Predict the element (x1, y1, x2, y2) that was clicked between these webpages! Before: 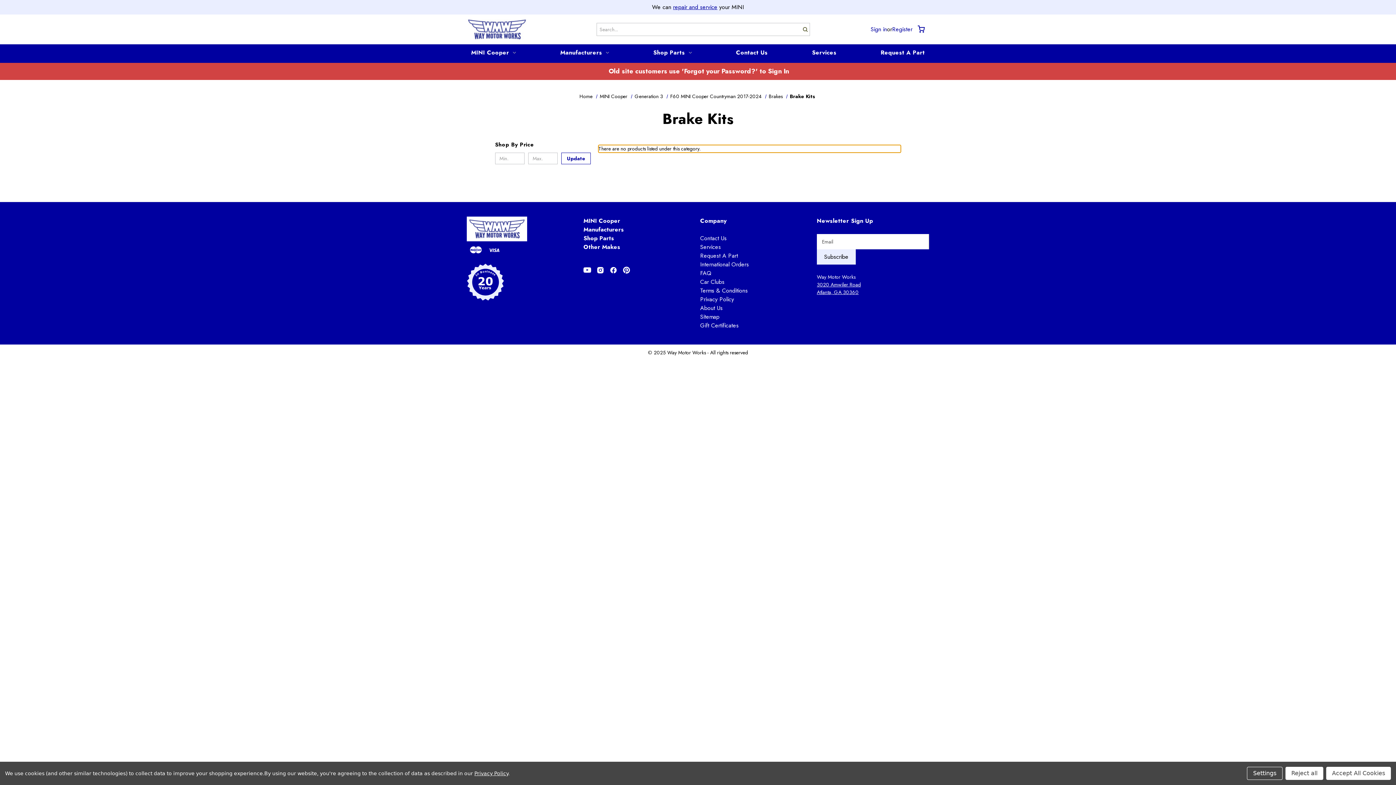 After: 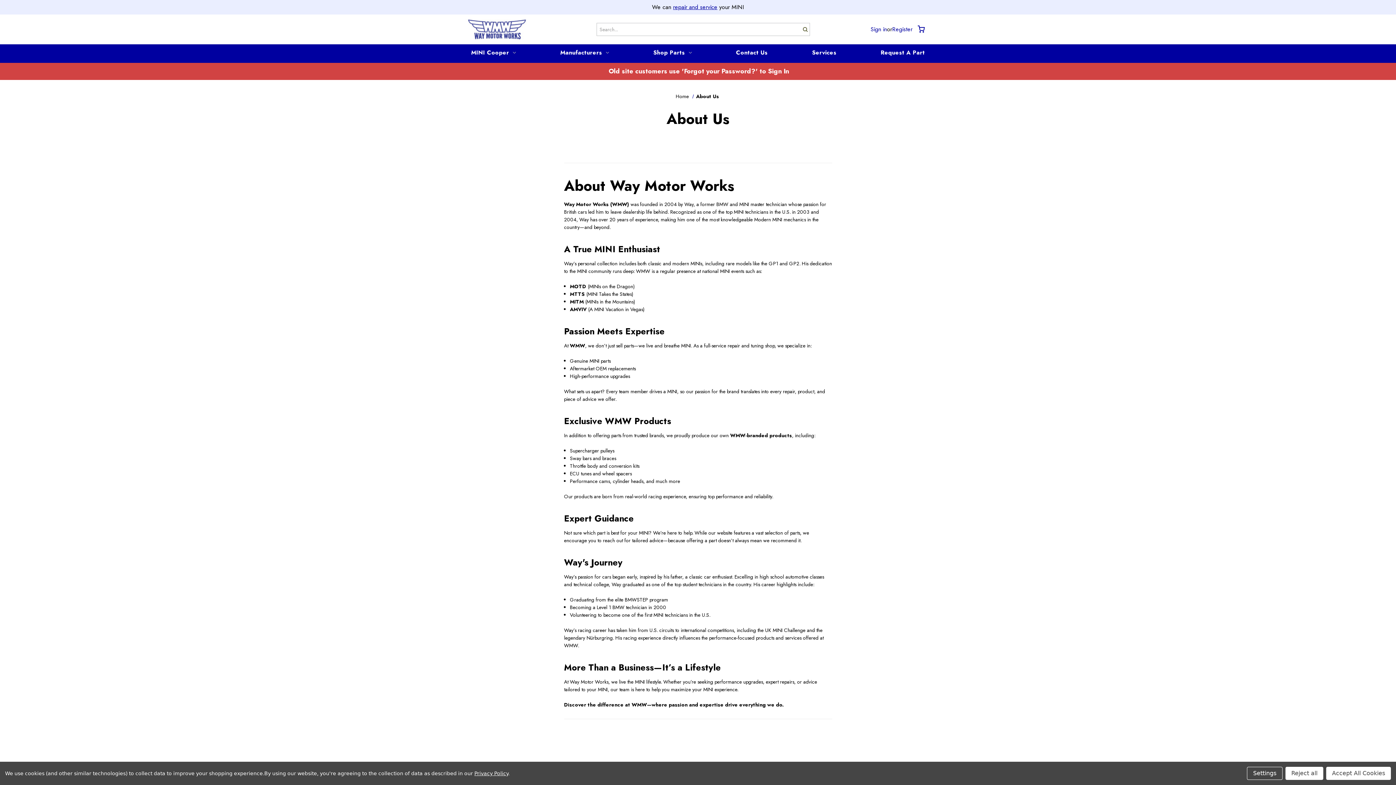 Action: bbox: (700, 303, 722, 312) label: About Us